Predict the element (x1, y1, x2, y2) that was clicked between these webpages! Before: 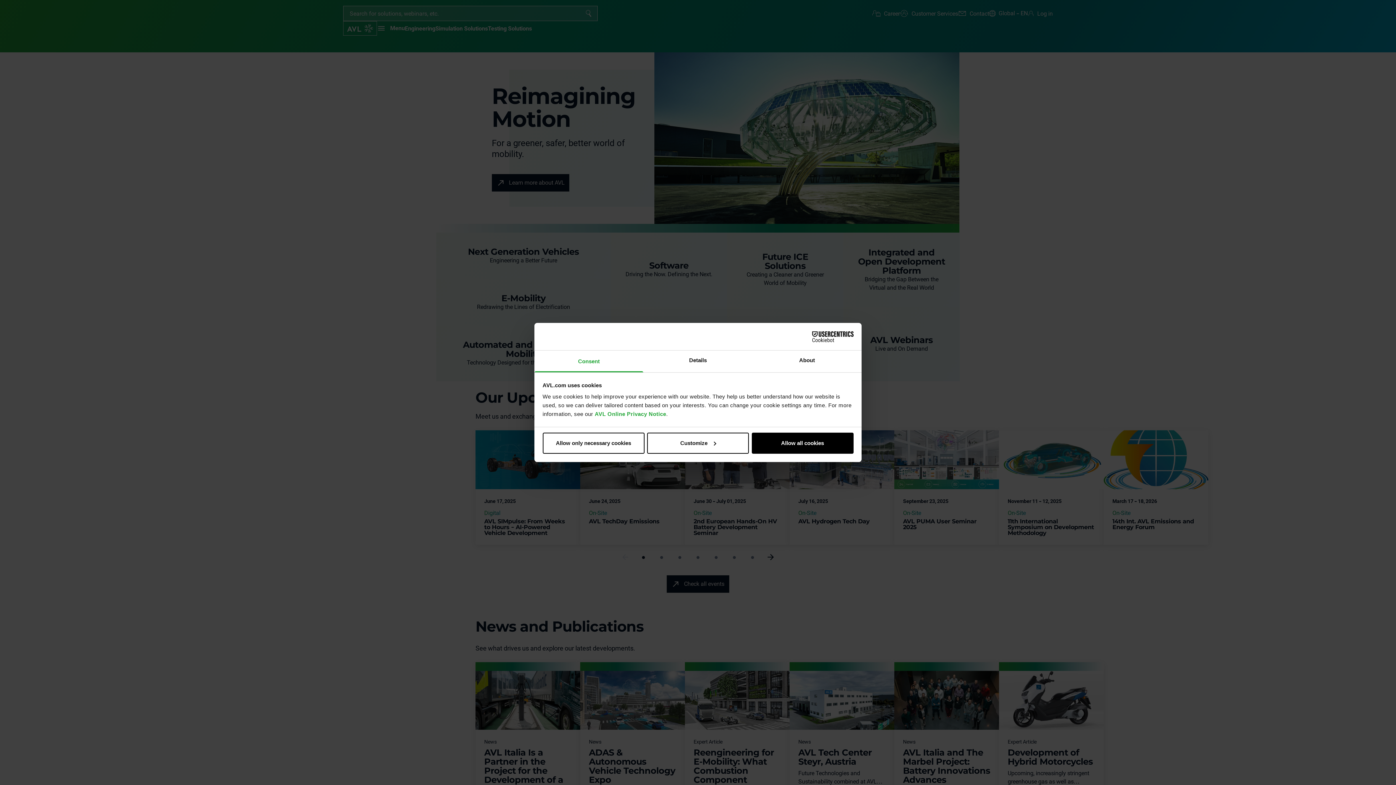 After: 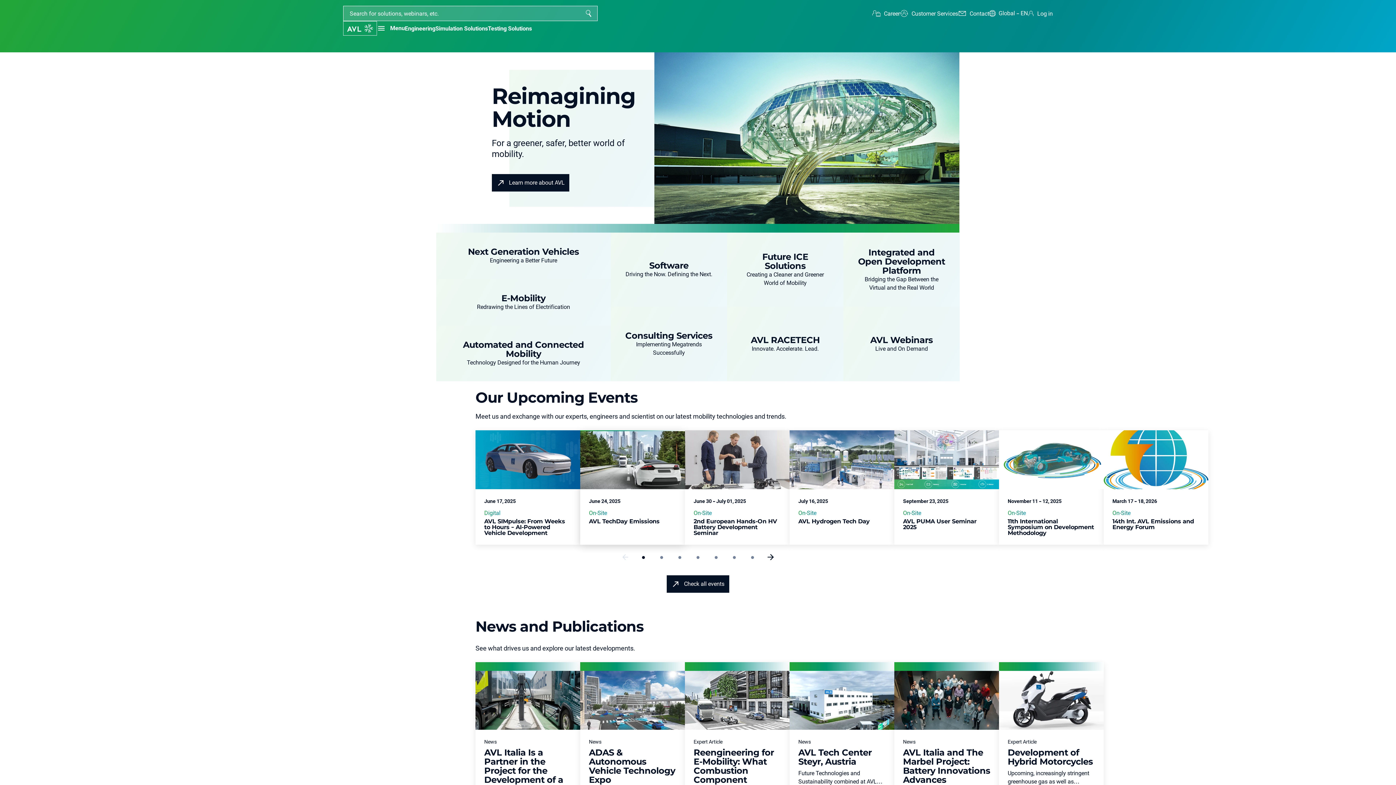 Action: label: Allow only necessary cookies bbox: (542, 432, 644, 453)